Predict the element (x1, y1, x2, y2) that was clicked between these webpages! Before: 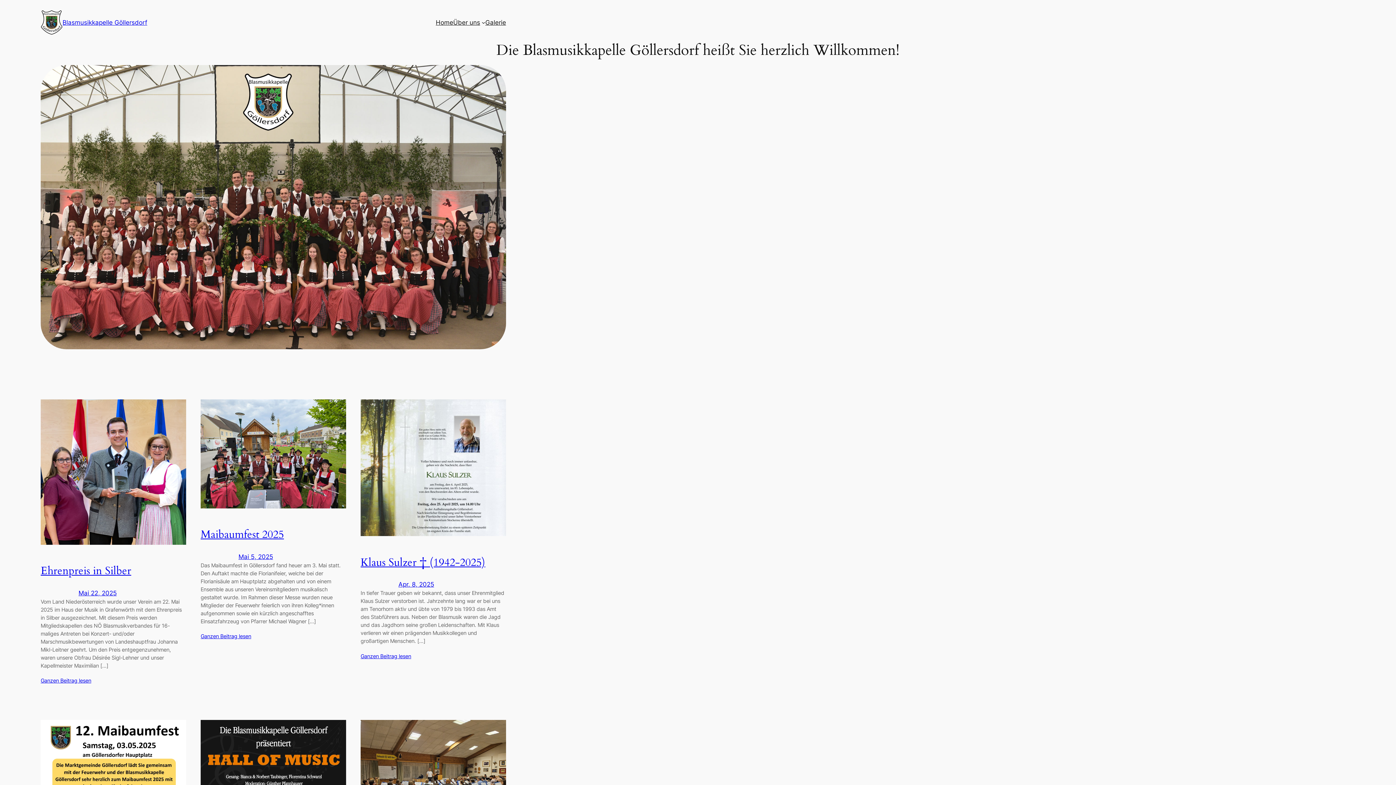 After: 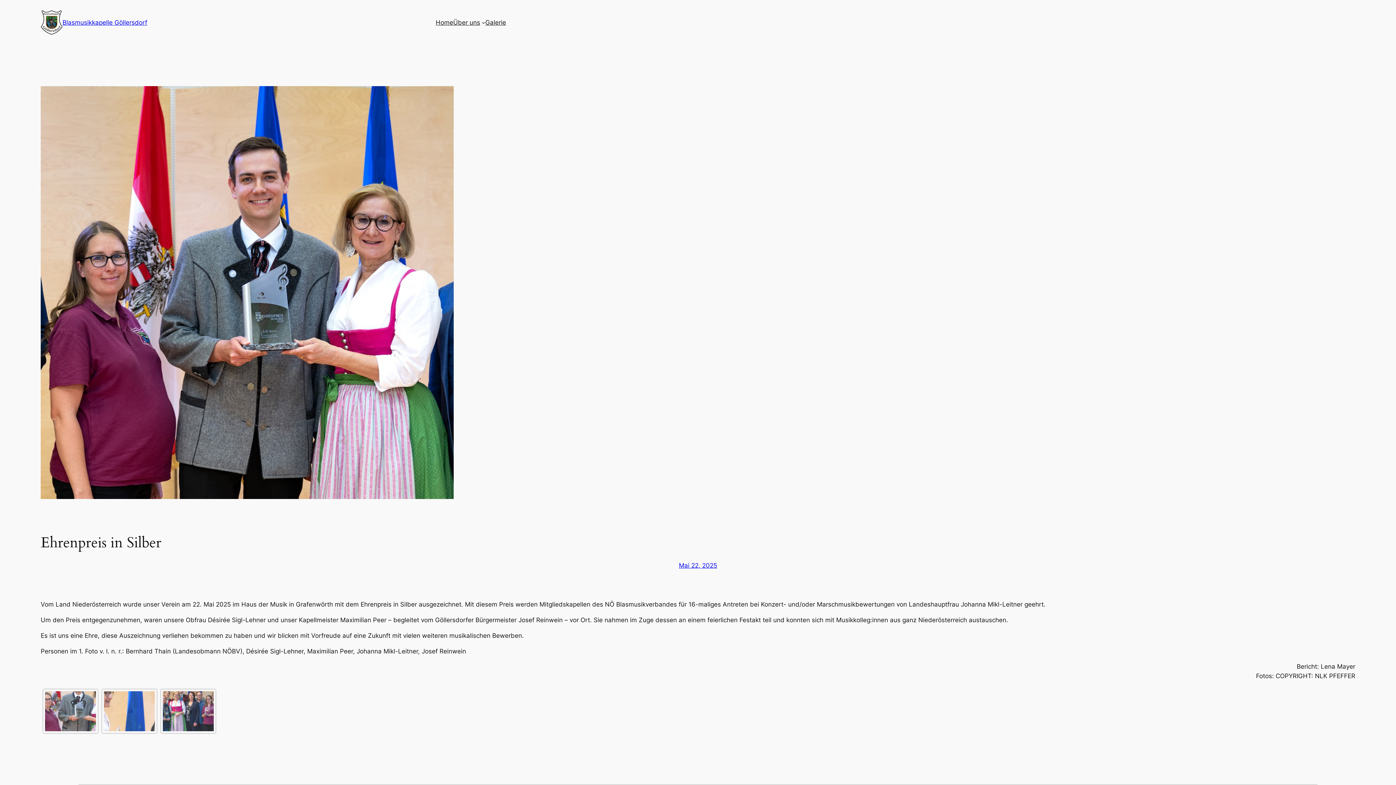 Action: bbox: (78, 589, 116, 596) label: Mai 22, 2025